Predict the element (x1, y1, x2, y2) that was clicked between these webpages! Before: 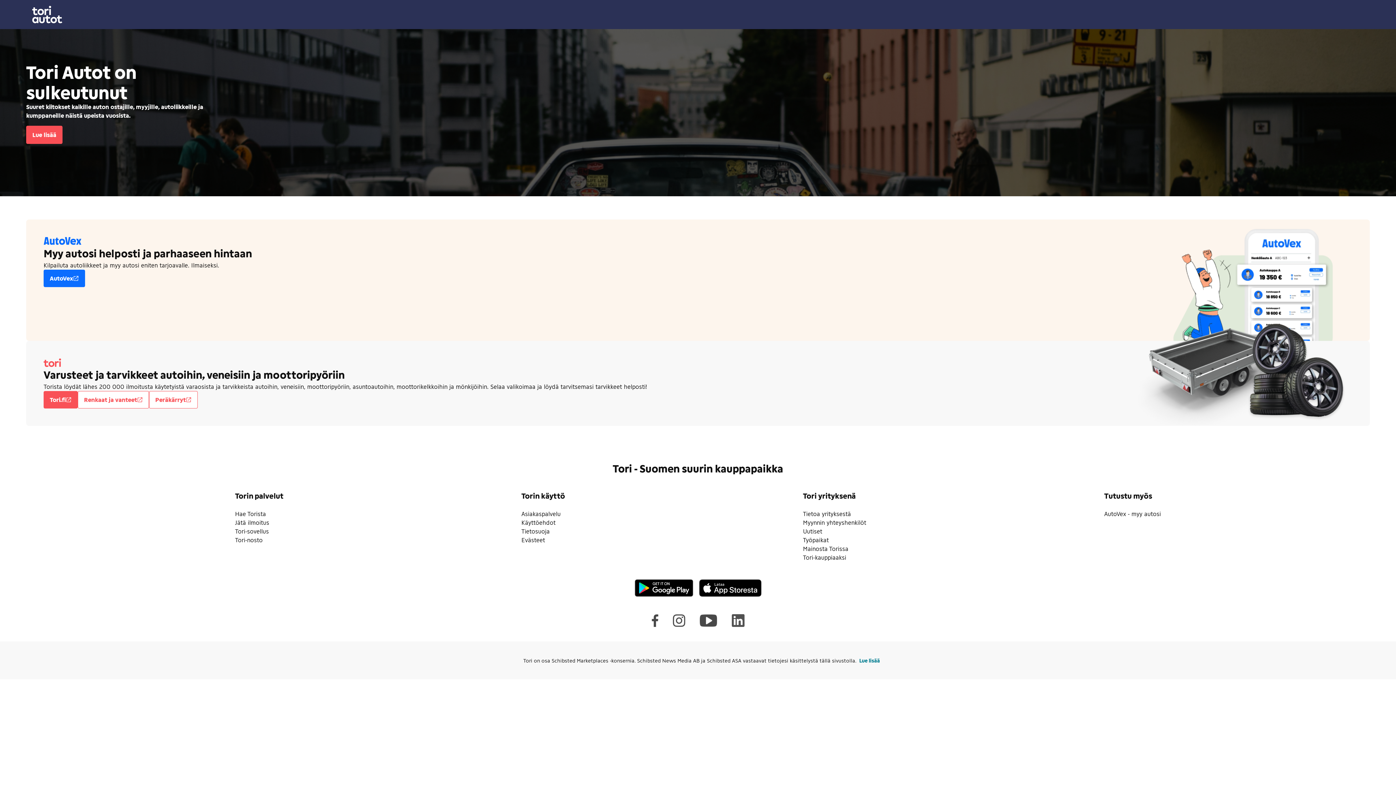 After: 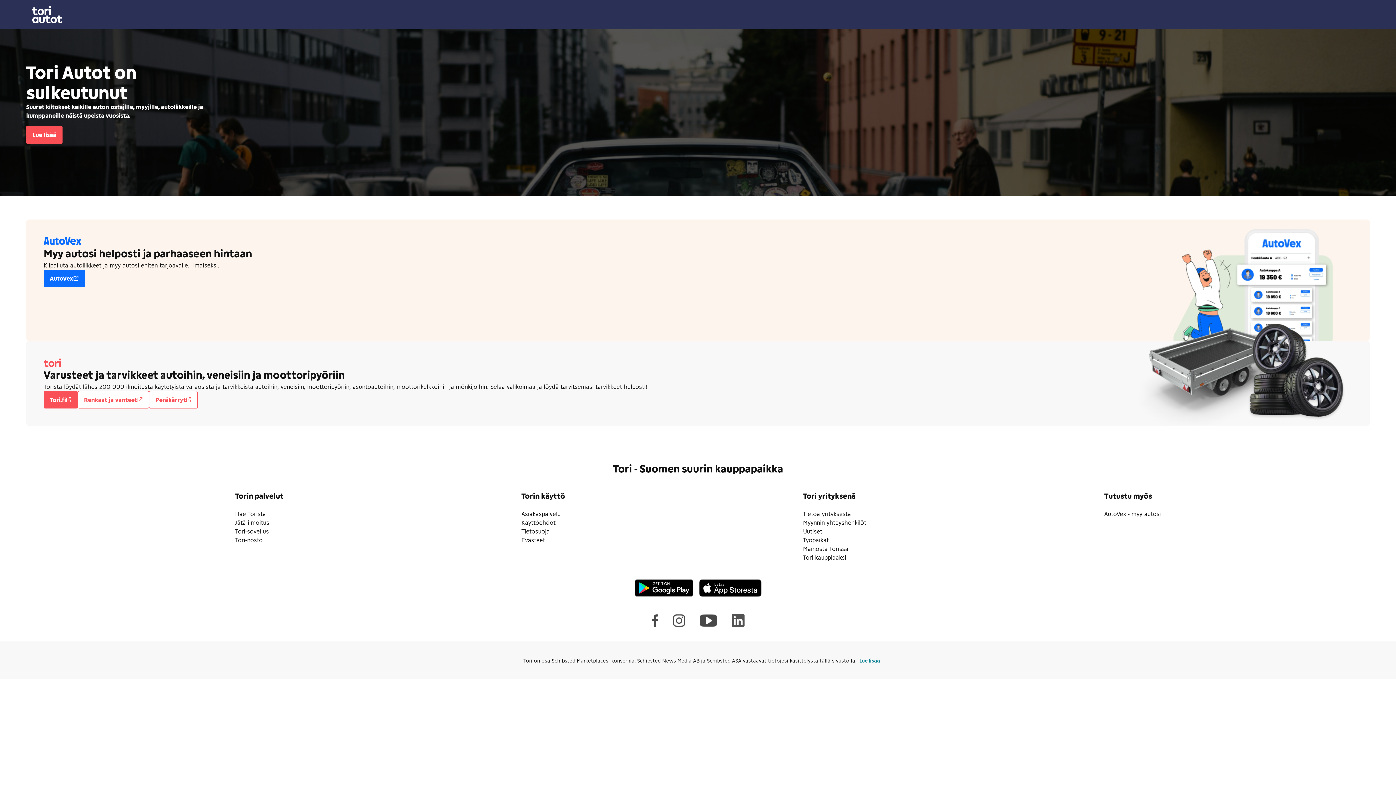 Action: bbox: (235, 536, 262, 543) label: Tori-nosto